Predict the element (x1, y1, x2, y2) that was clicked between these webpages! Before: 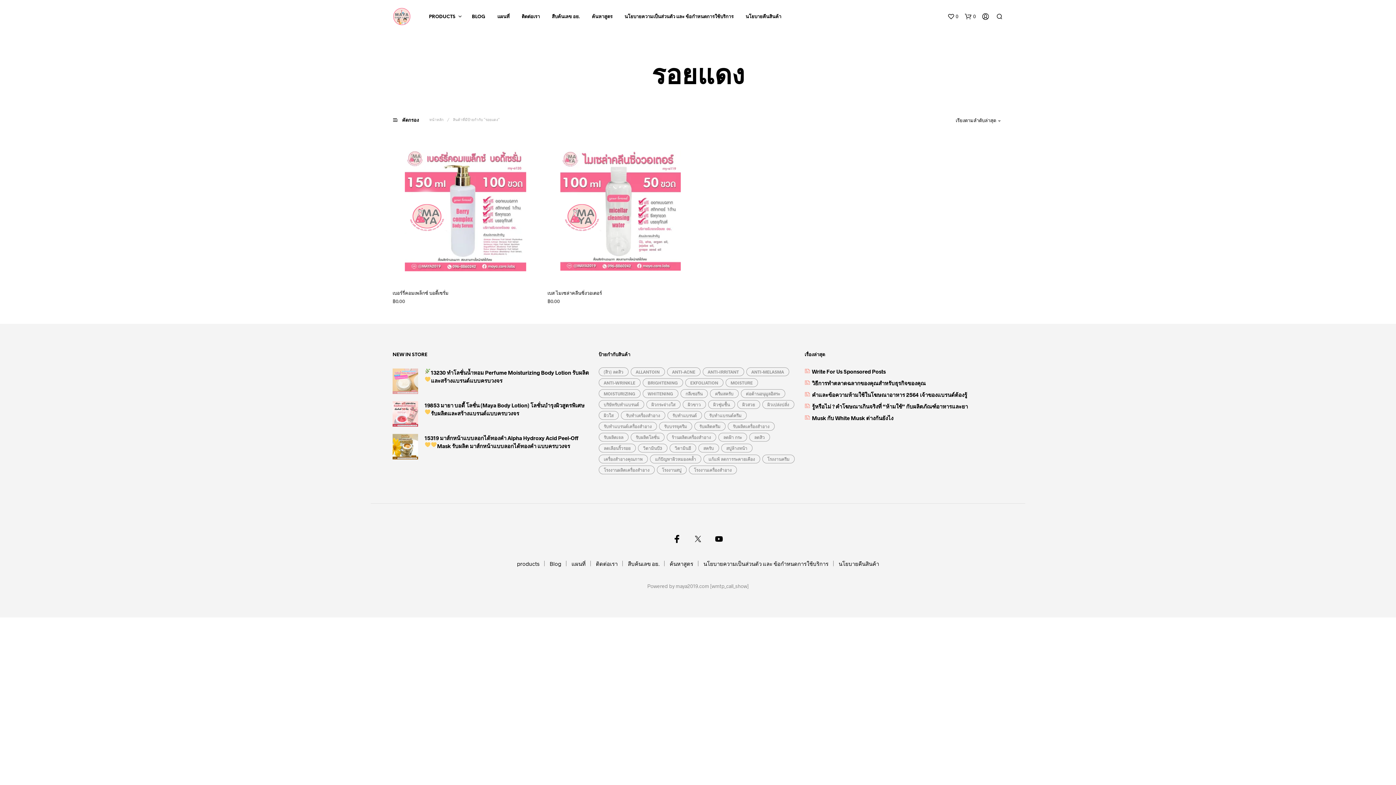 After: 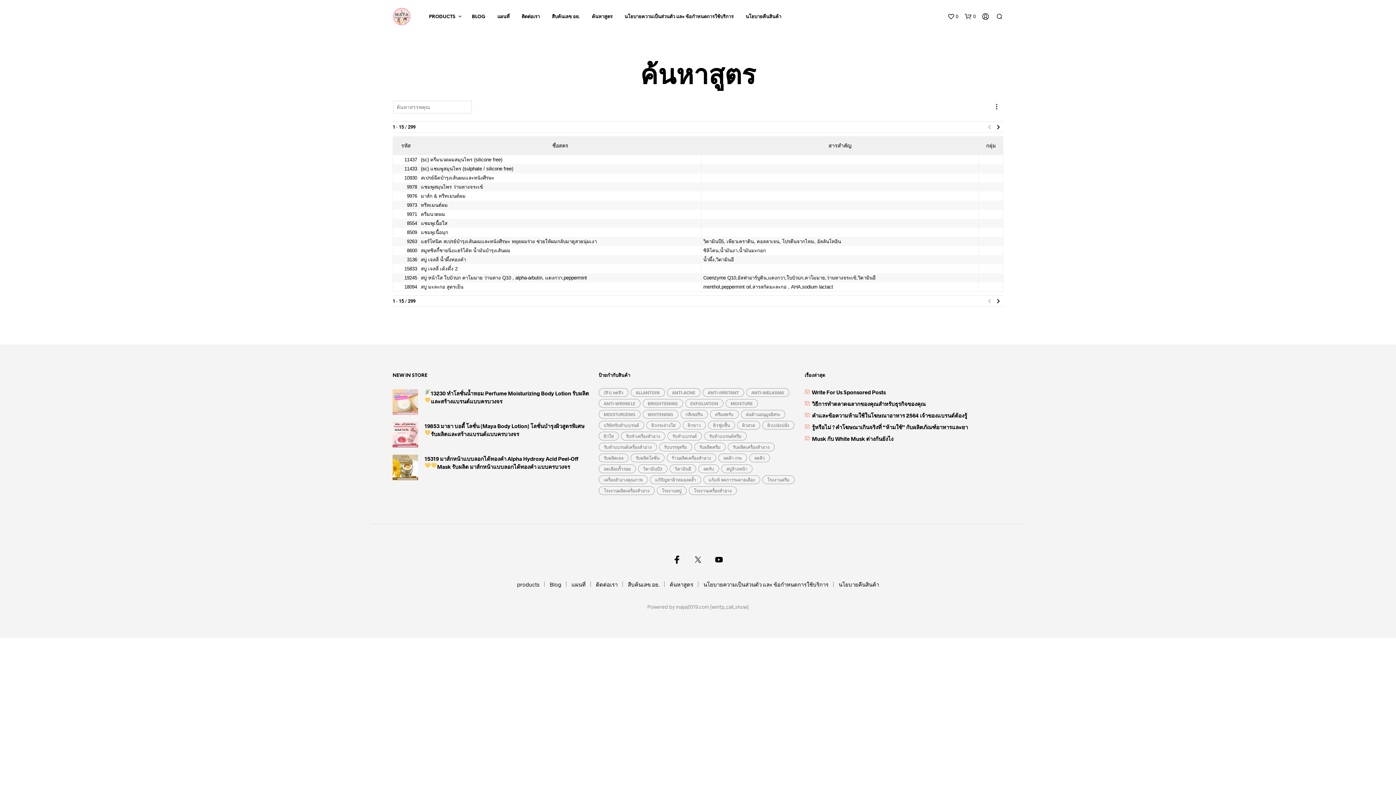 Action: bbox: (669, 560, 693, 567) label: ค้นหาสูตร